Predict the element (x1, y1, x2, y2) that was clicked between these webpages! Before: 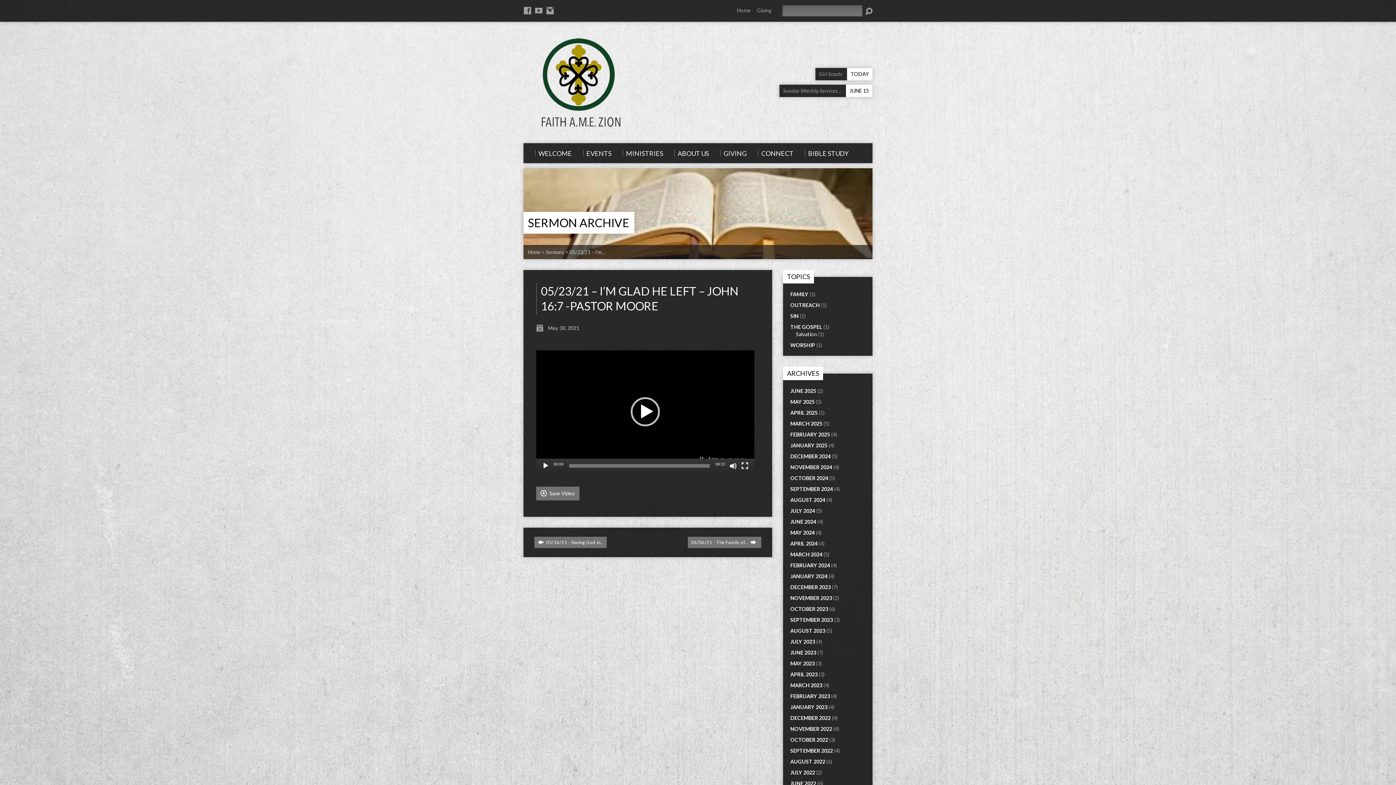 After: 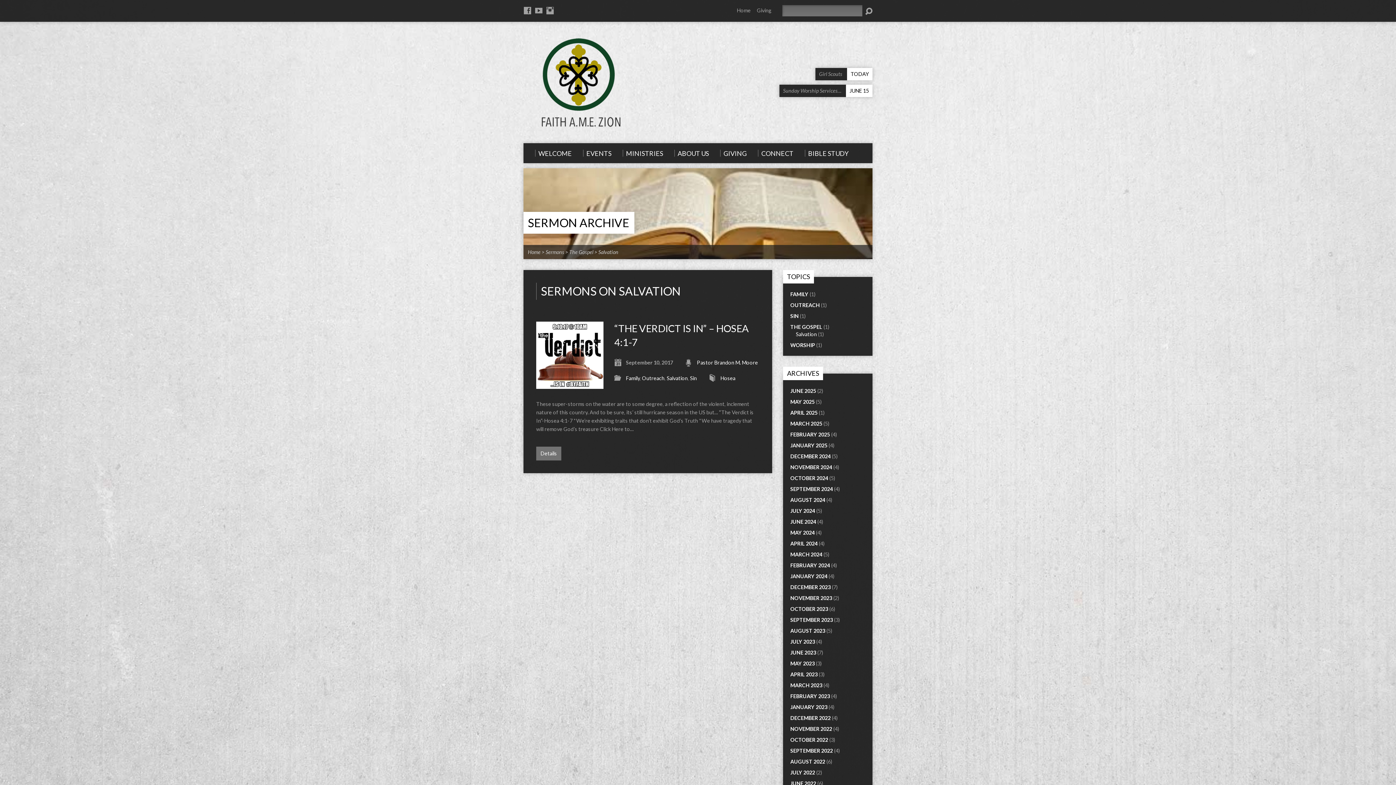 Action: label: Salvation bbox: (796, 331, 817, 337)